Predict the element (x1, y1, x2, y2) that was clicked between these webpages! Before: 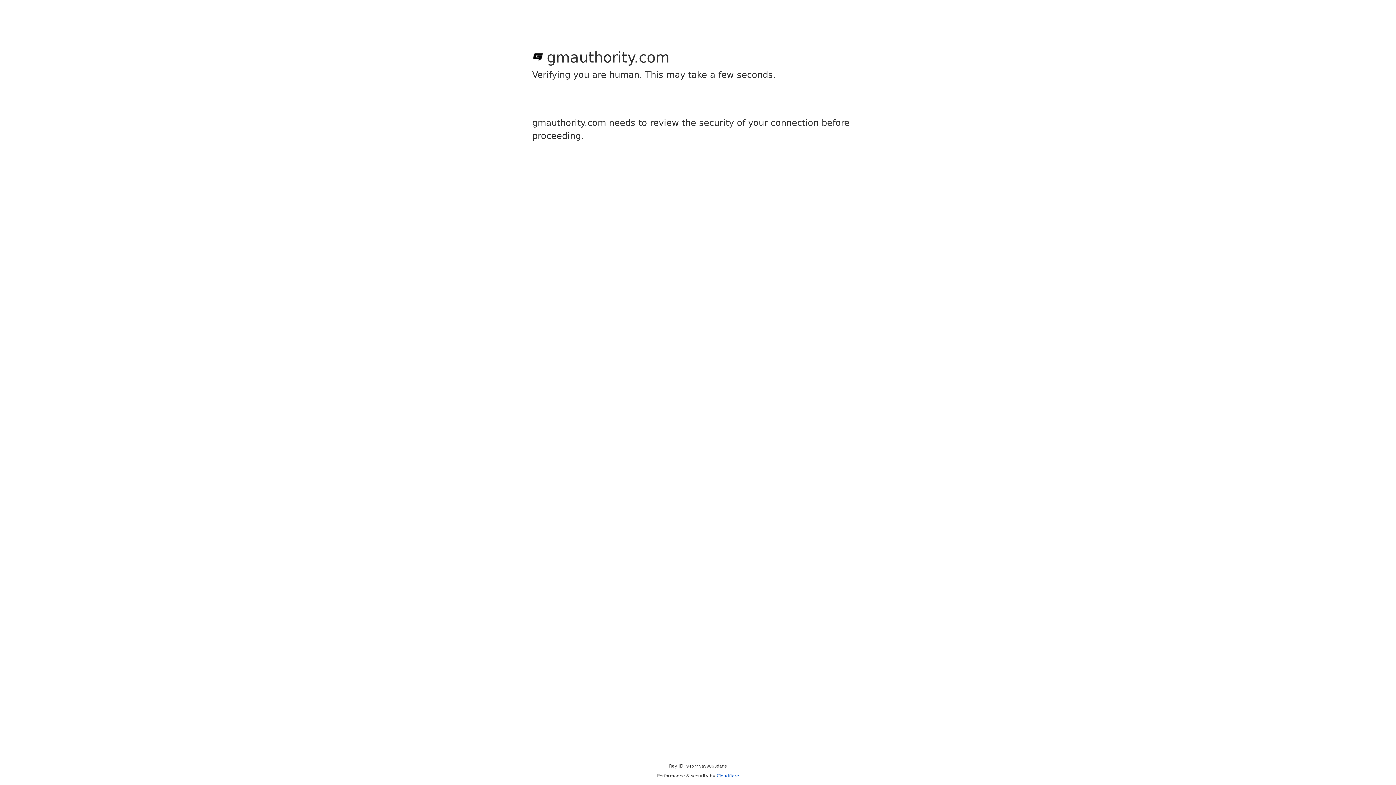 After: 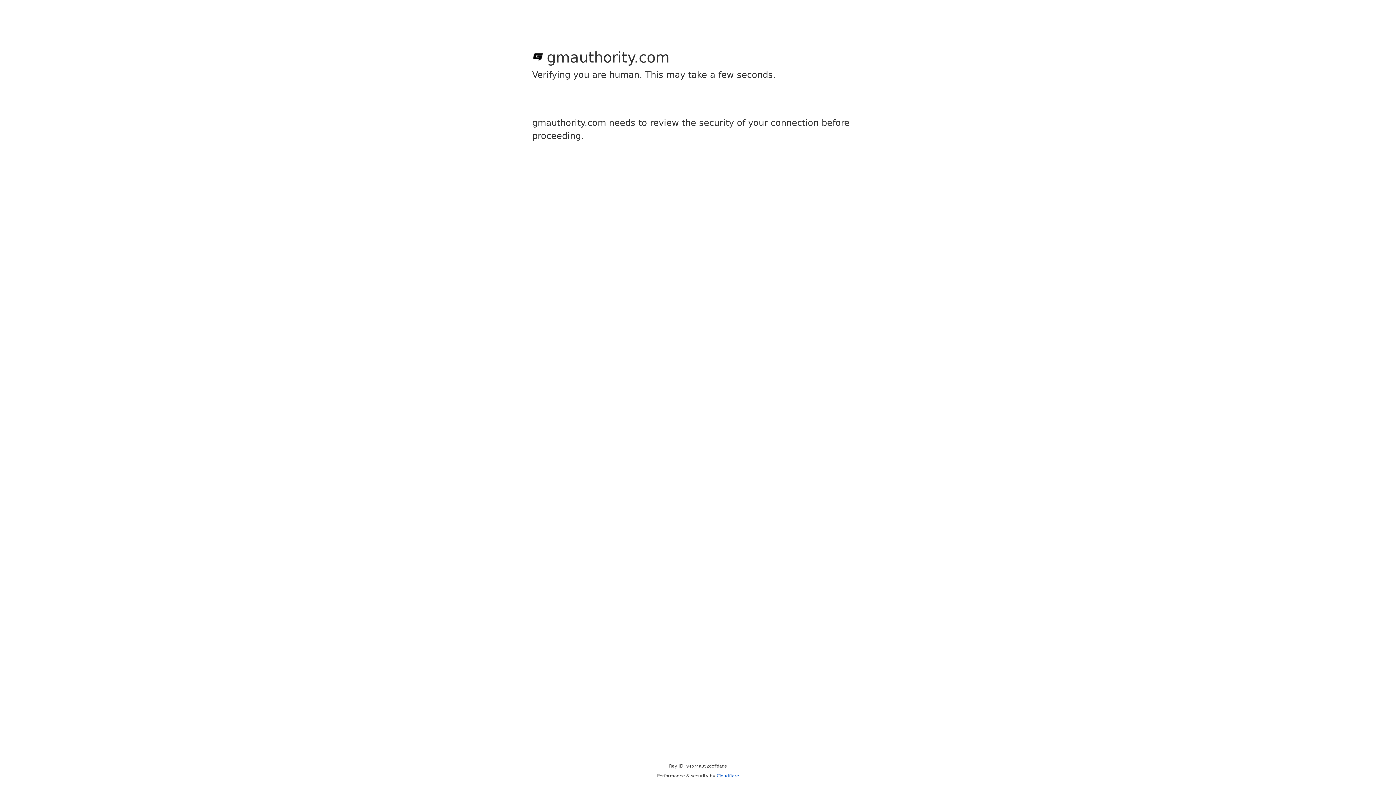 Action: label: Cloudflare bbox: (716, 773, 739, 778)